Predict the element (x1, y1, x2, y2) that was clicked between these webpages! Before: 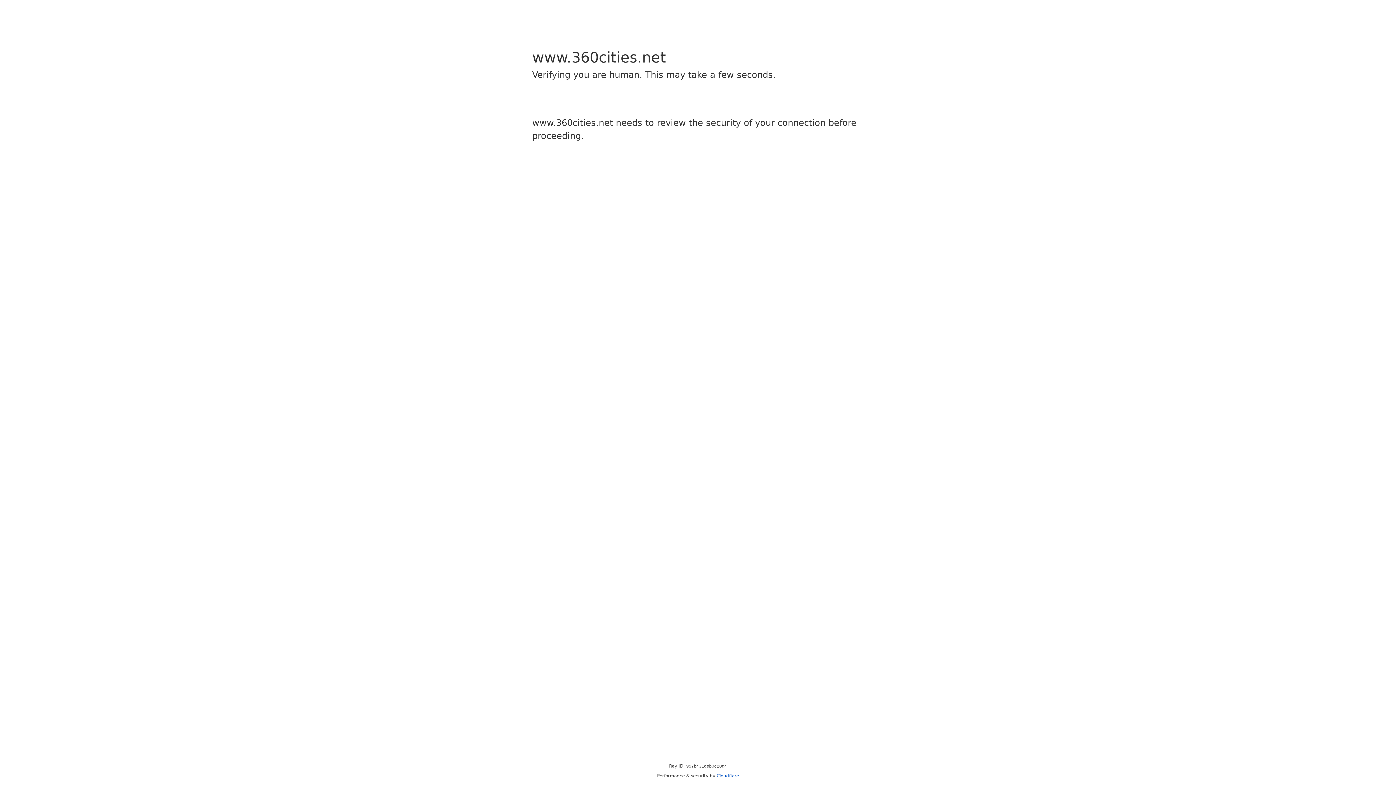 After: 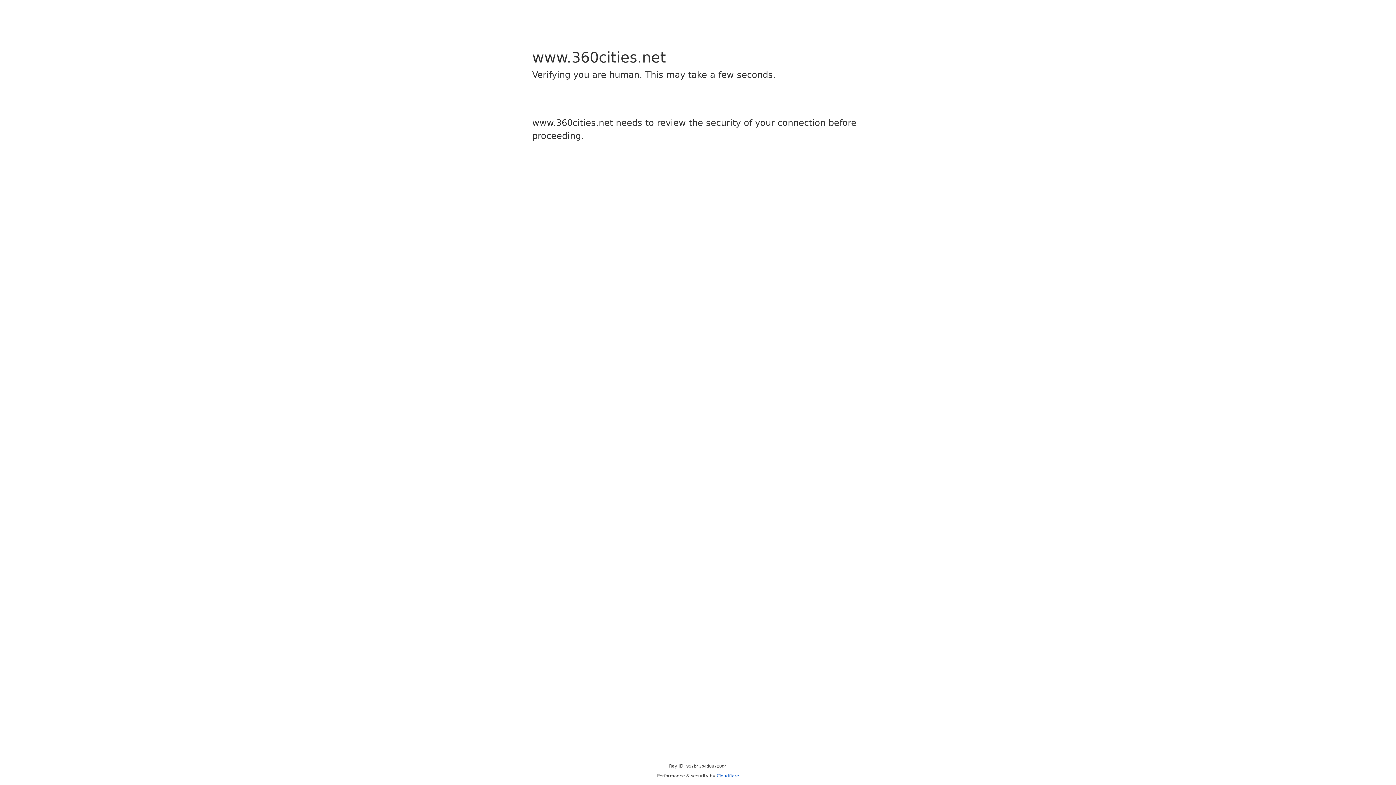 Action: bbox: (716, 773, 739, 778) label: Cloudflare